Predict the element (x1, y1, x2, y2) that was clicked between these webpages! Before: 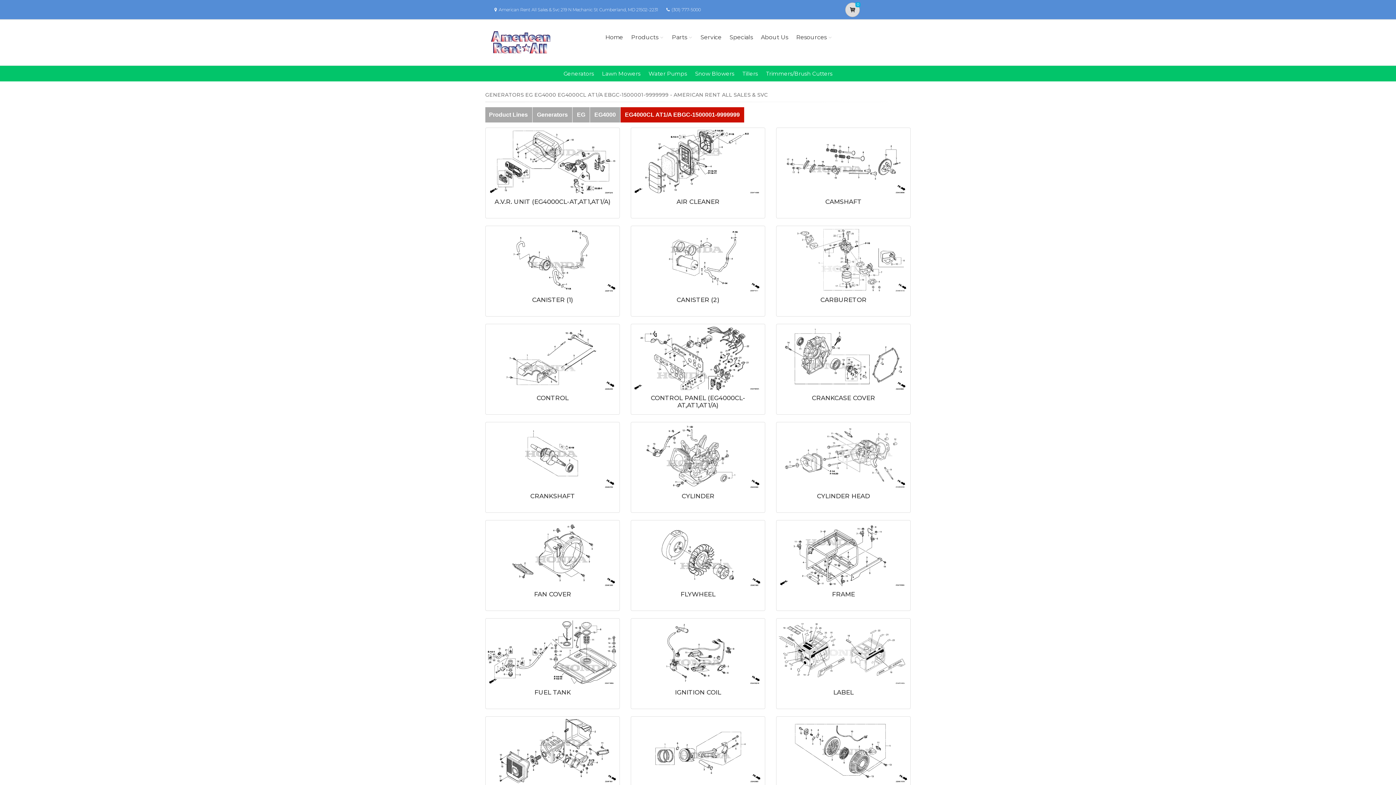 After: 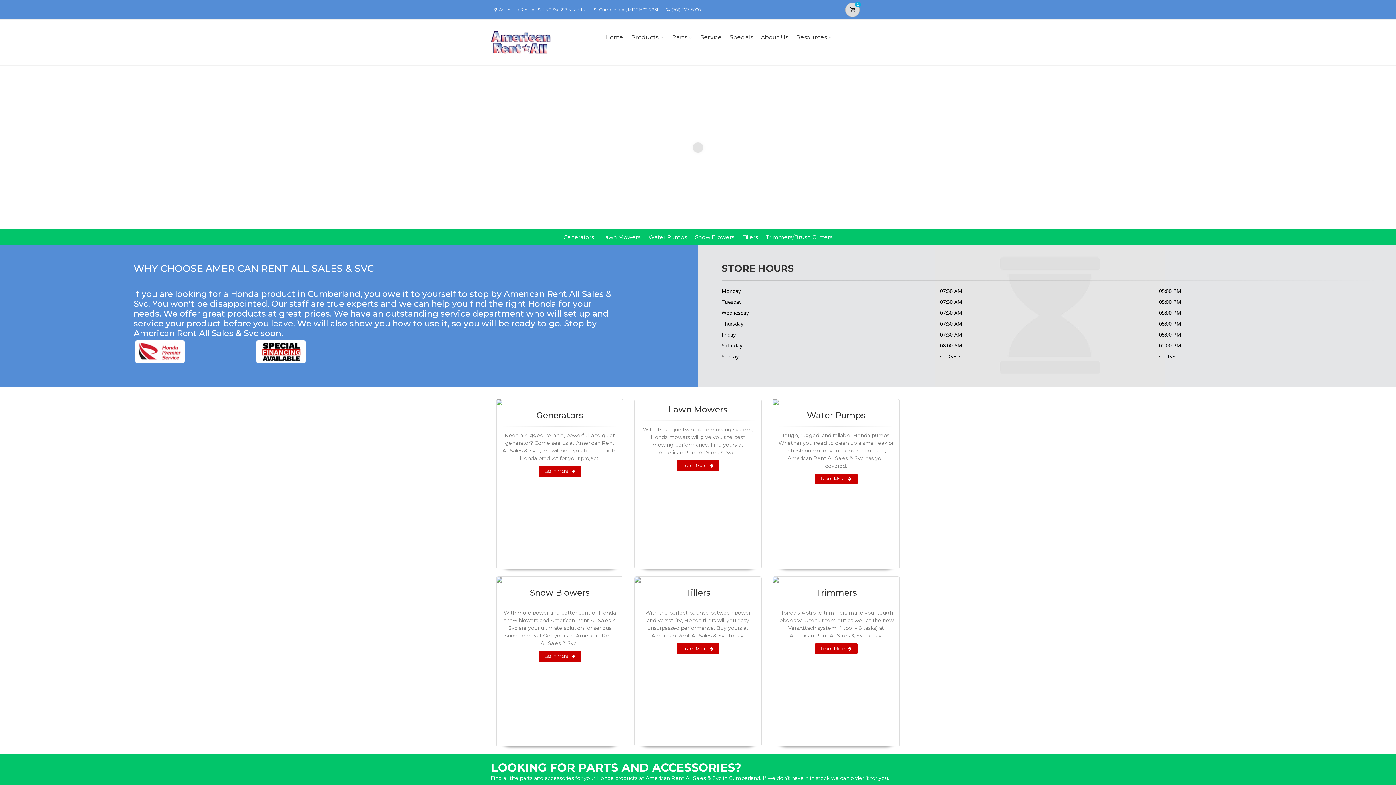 Action: bbox: (490, 24, 550, 60)